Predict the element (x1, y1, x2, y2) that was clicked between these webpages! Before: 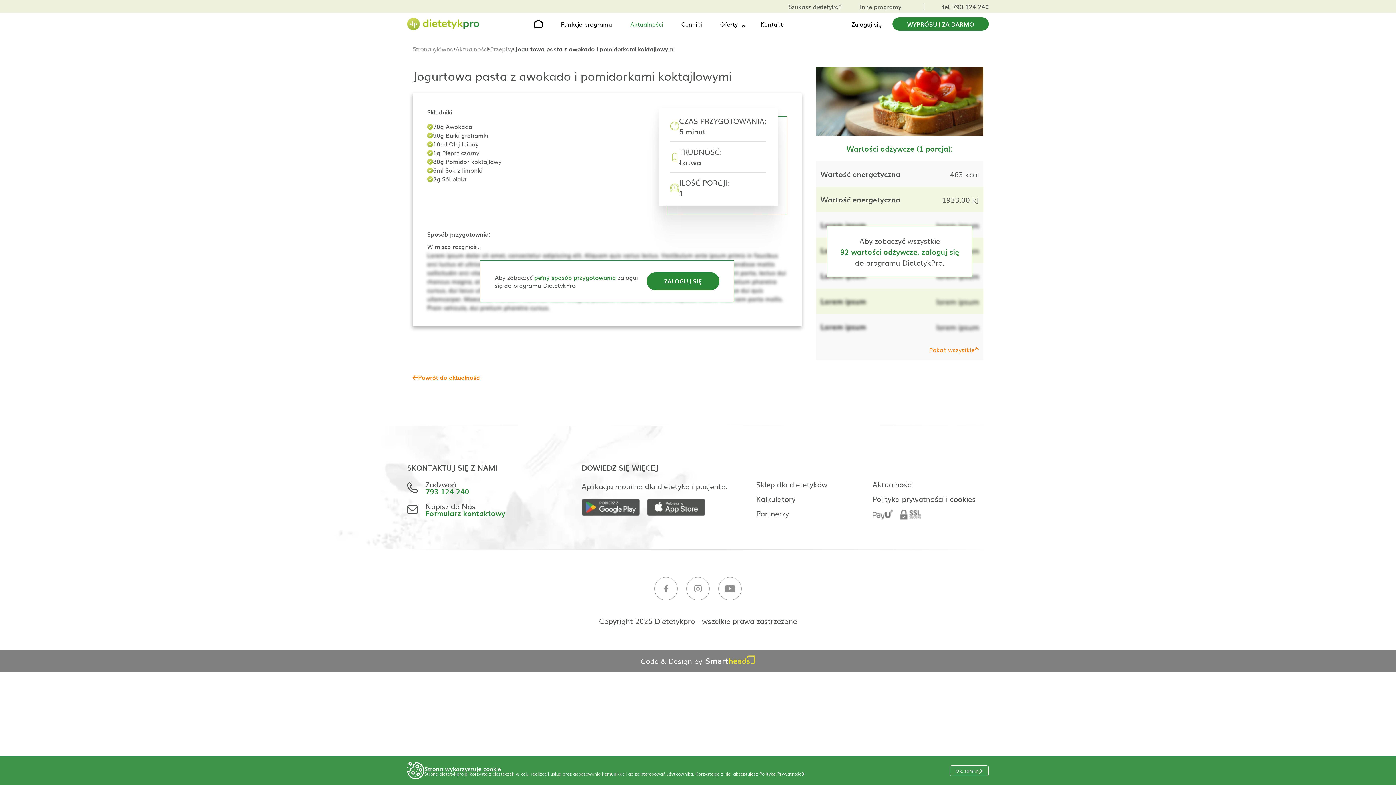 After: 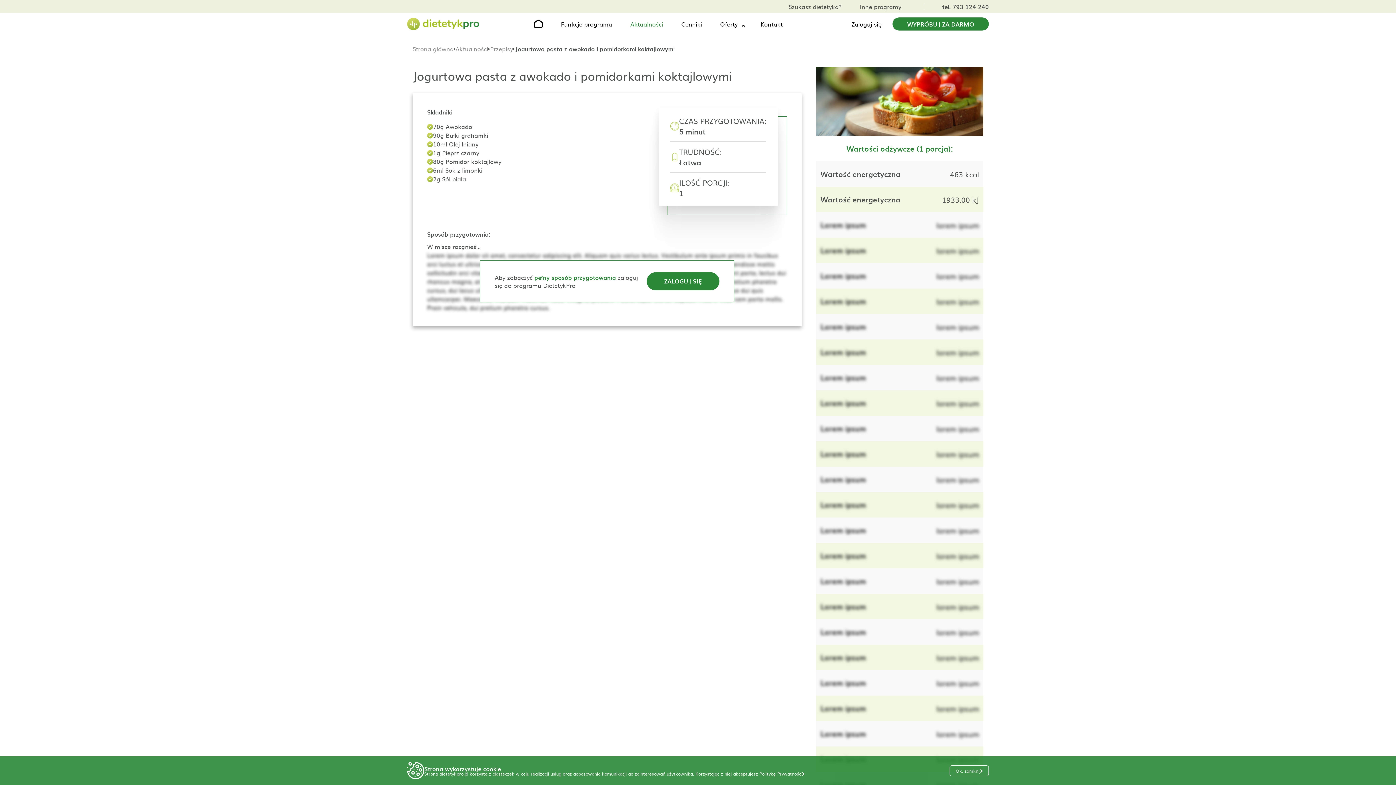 Action: bbox: (929, 347, 979, 352) label: Pokaż wszystkie